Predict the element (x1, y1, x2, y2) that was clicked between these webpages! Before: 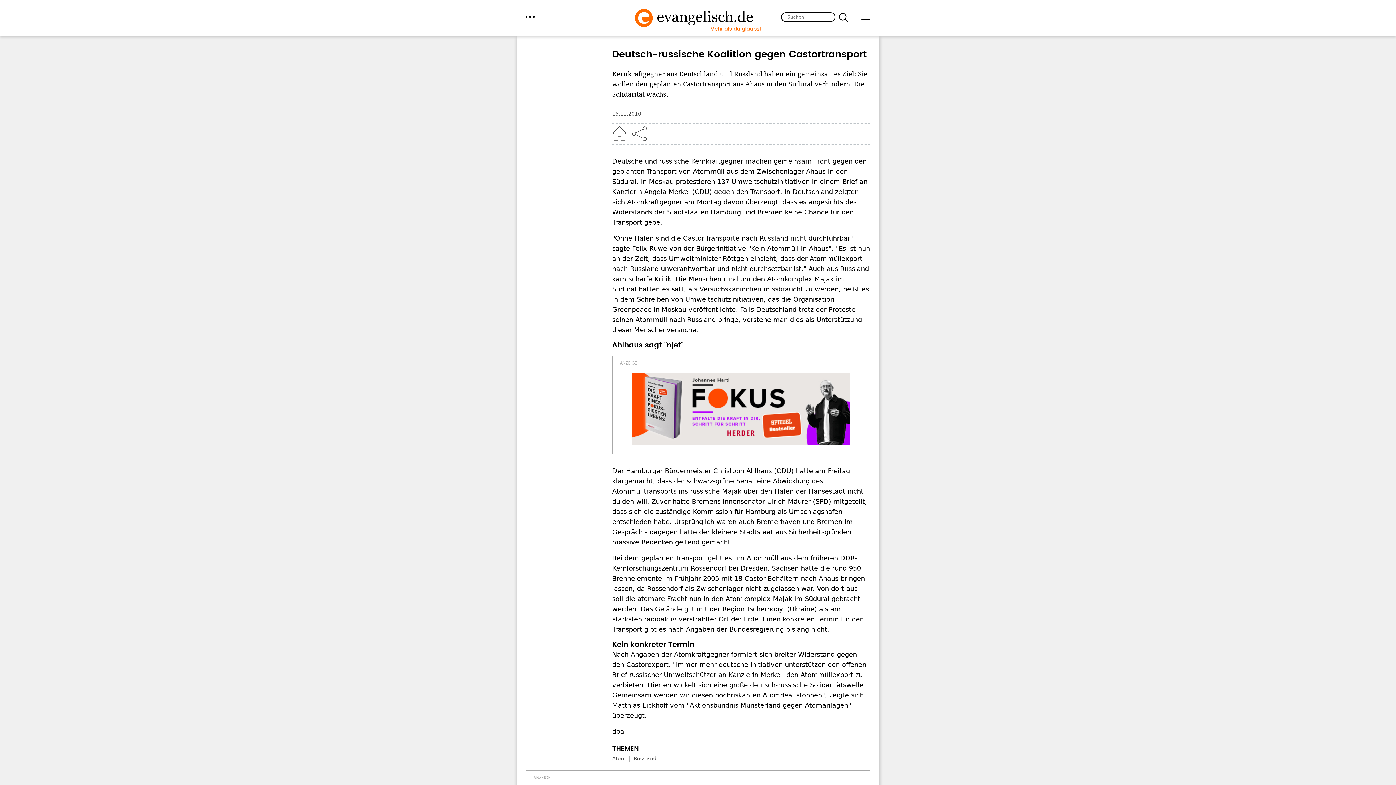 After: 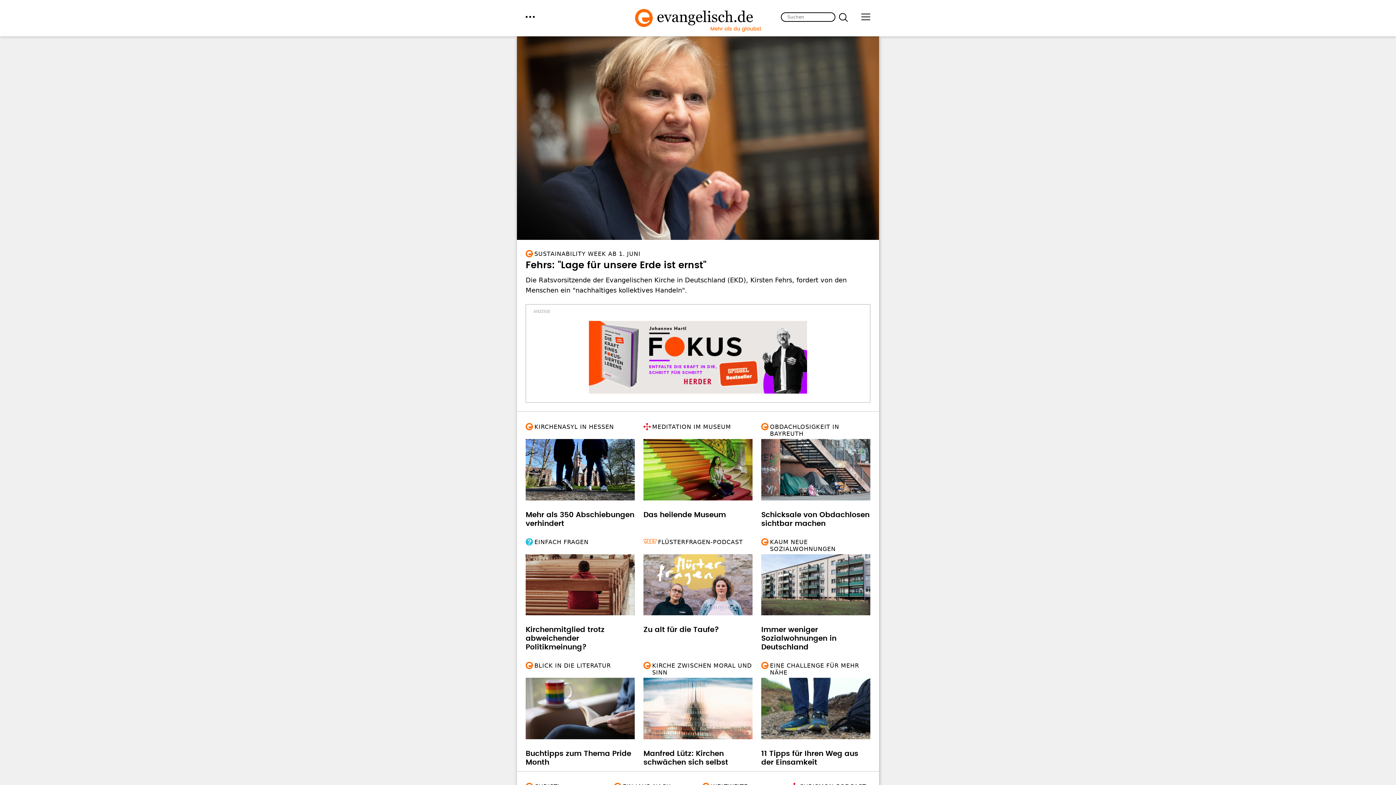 Action: bbox: (612, 126, 626, 141) label: Home